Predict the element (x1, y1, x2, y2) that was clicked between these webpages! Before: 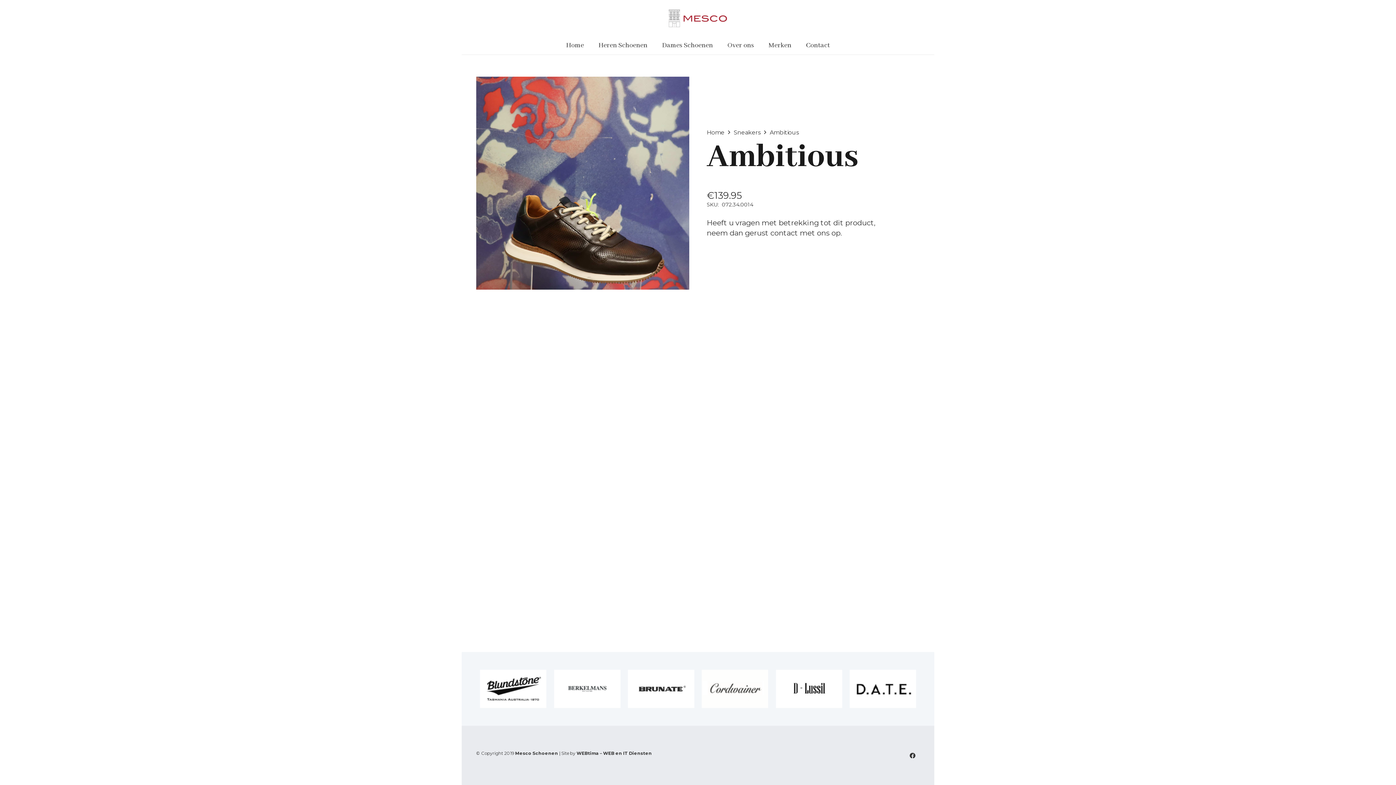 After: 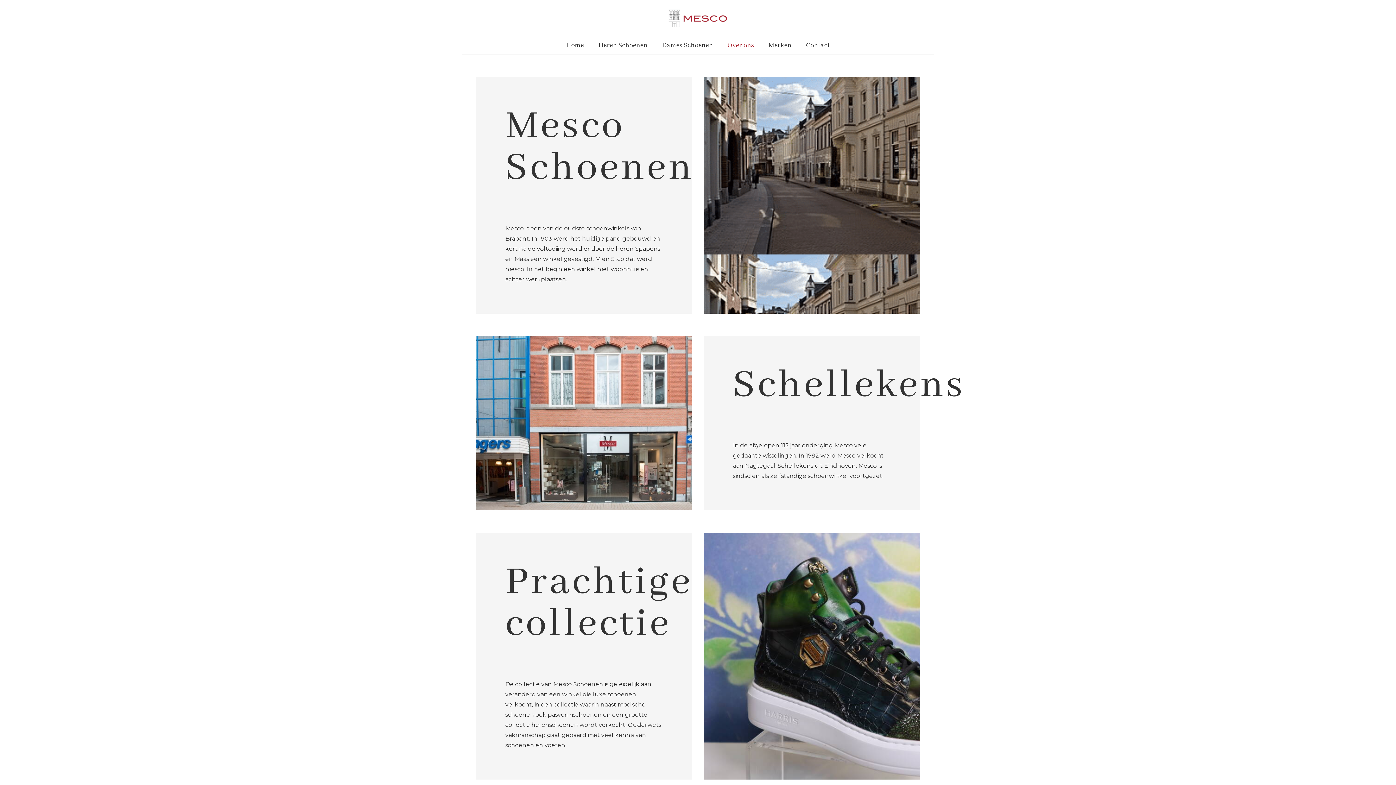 Action: bbox: (720, 36, 761, 54) label: Over ons